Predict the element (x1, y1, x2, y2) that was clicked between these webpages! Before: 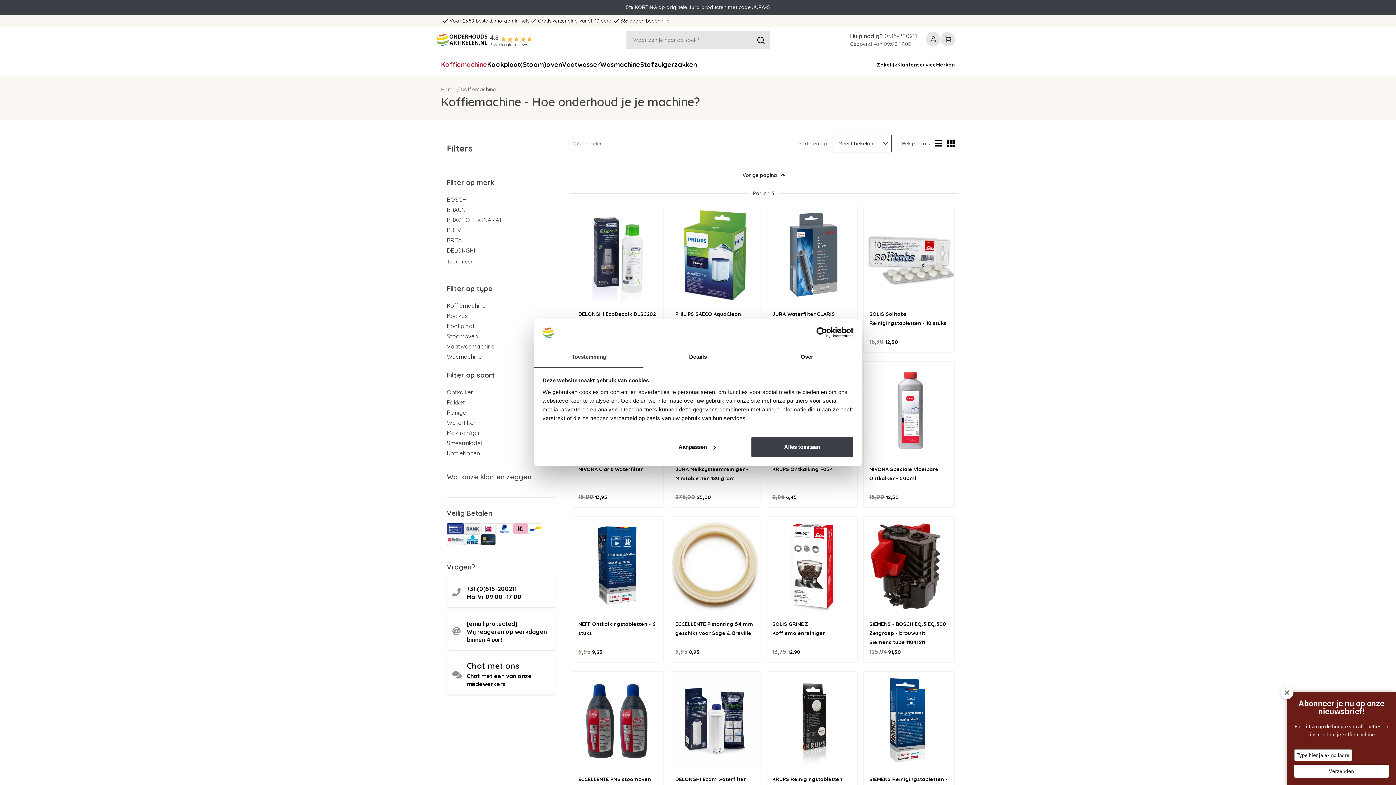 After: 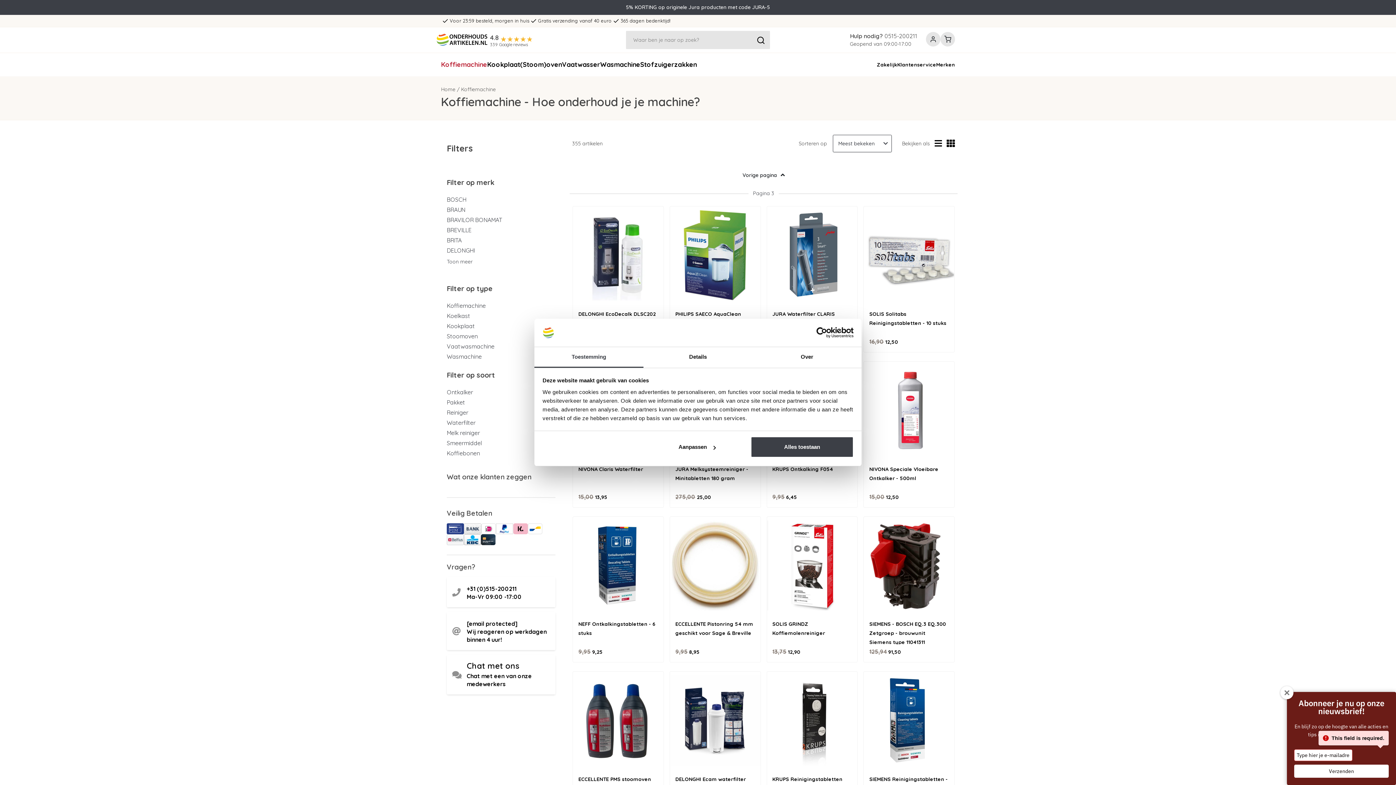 Action: bbox: (1294, 765, 1389, 778) label: Verzenden